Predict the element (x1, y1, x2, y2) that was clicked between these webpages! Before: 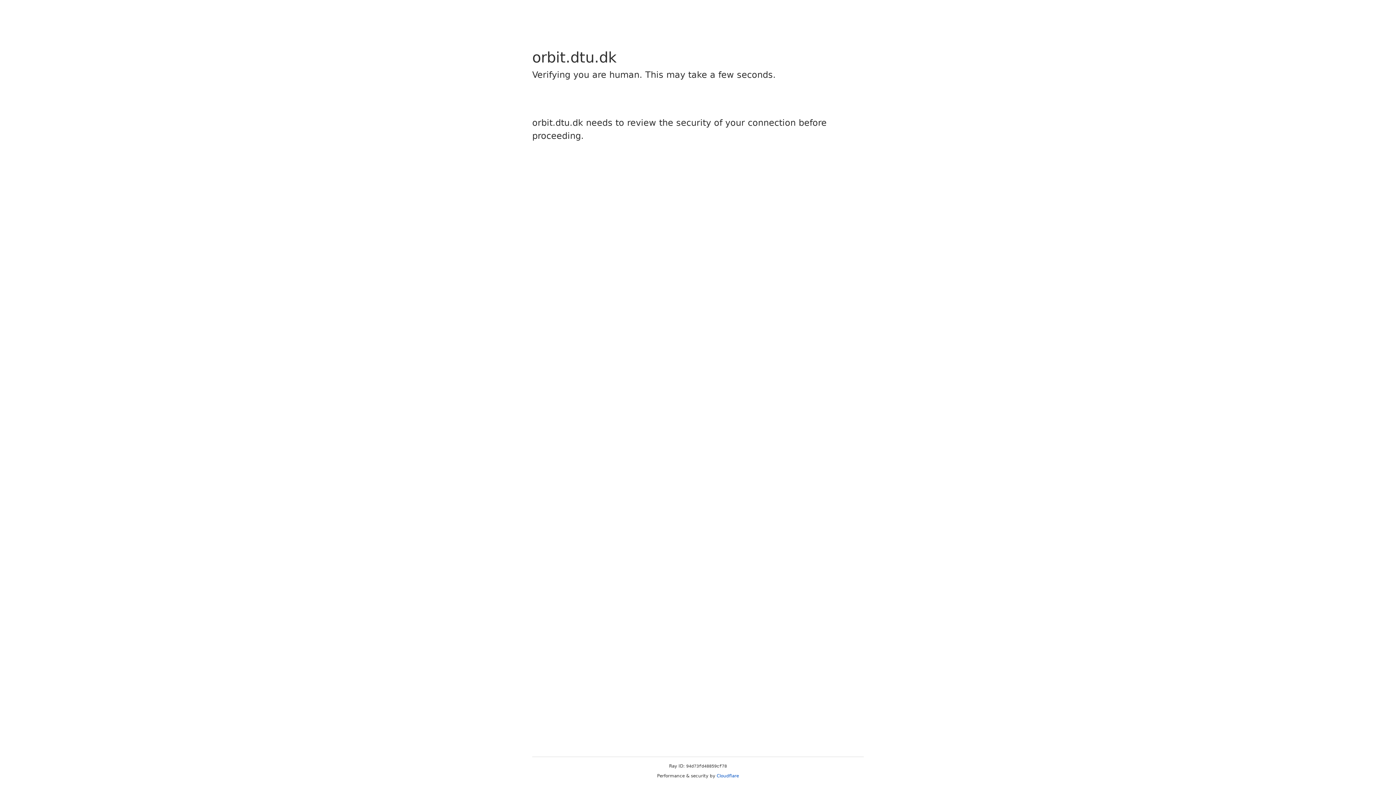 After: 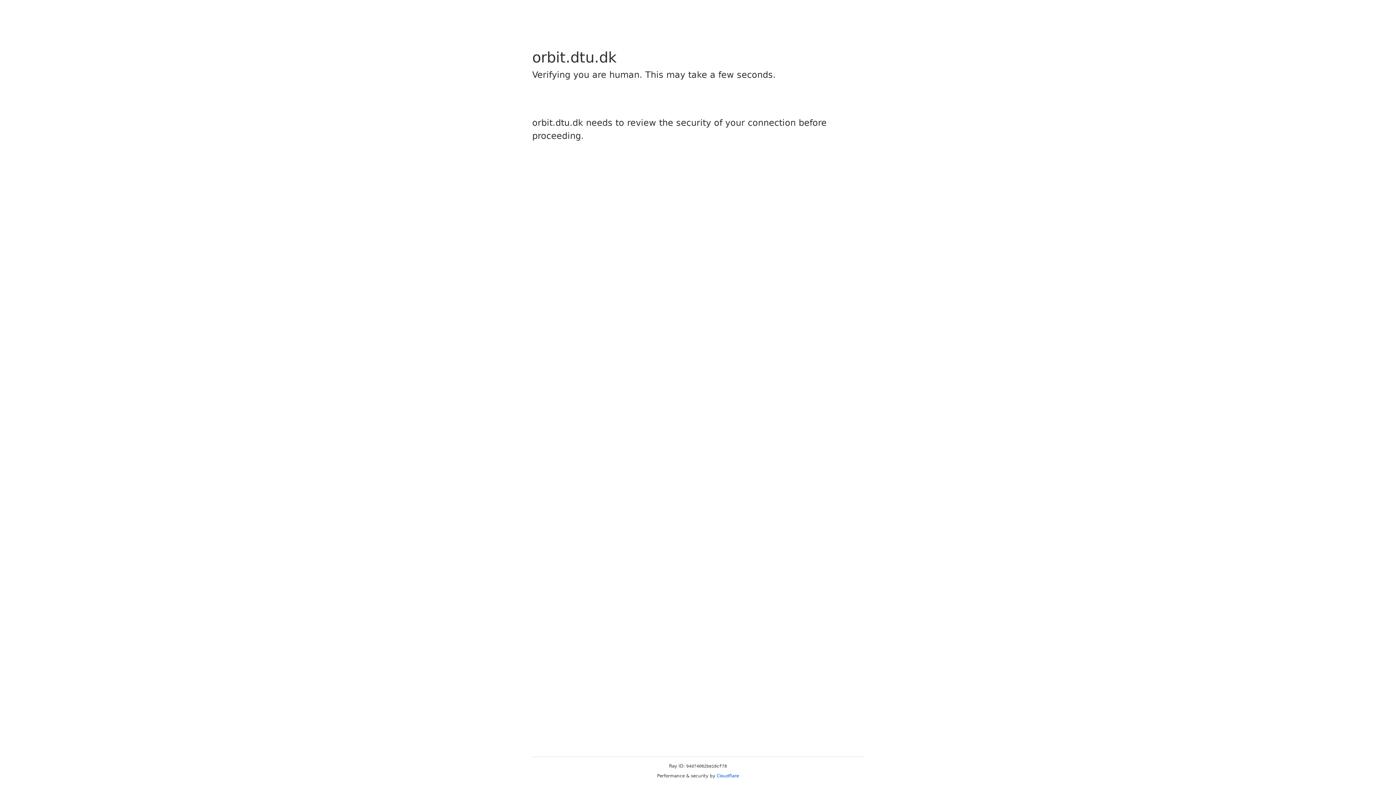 Action: bbox: (716, 773, 739, 778) label: Cloudflare